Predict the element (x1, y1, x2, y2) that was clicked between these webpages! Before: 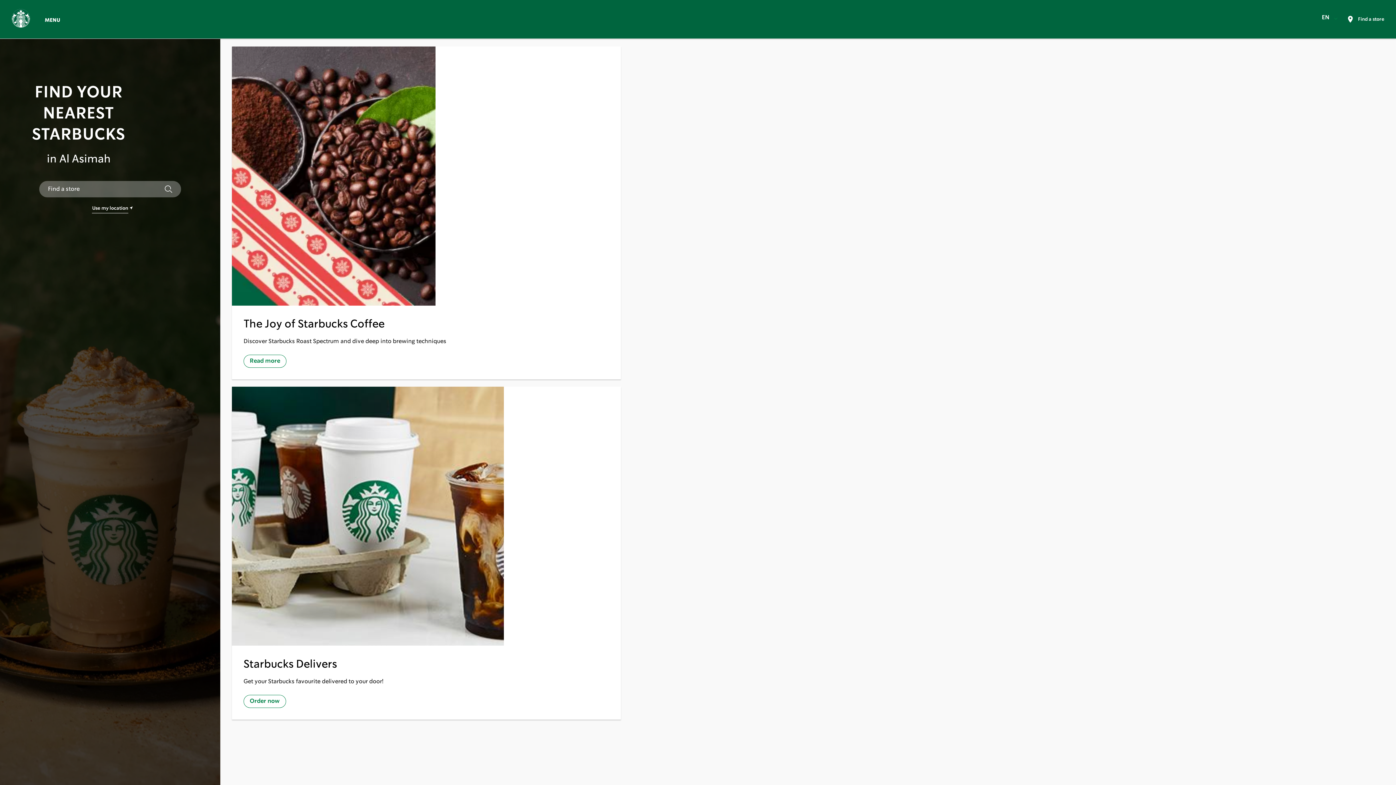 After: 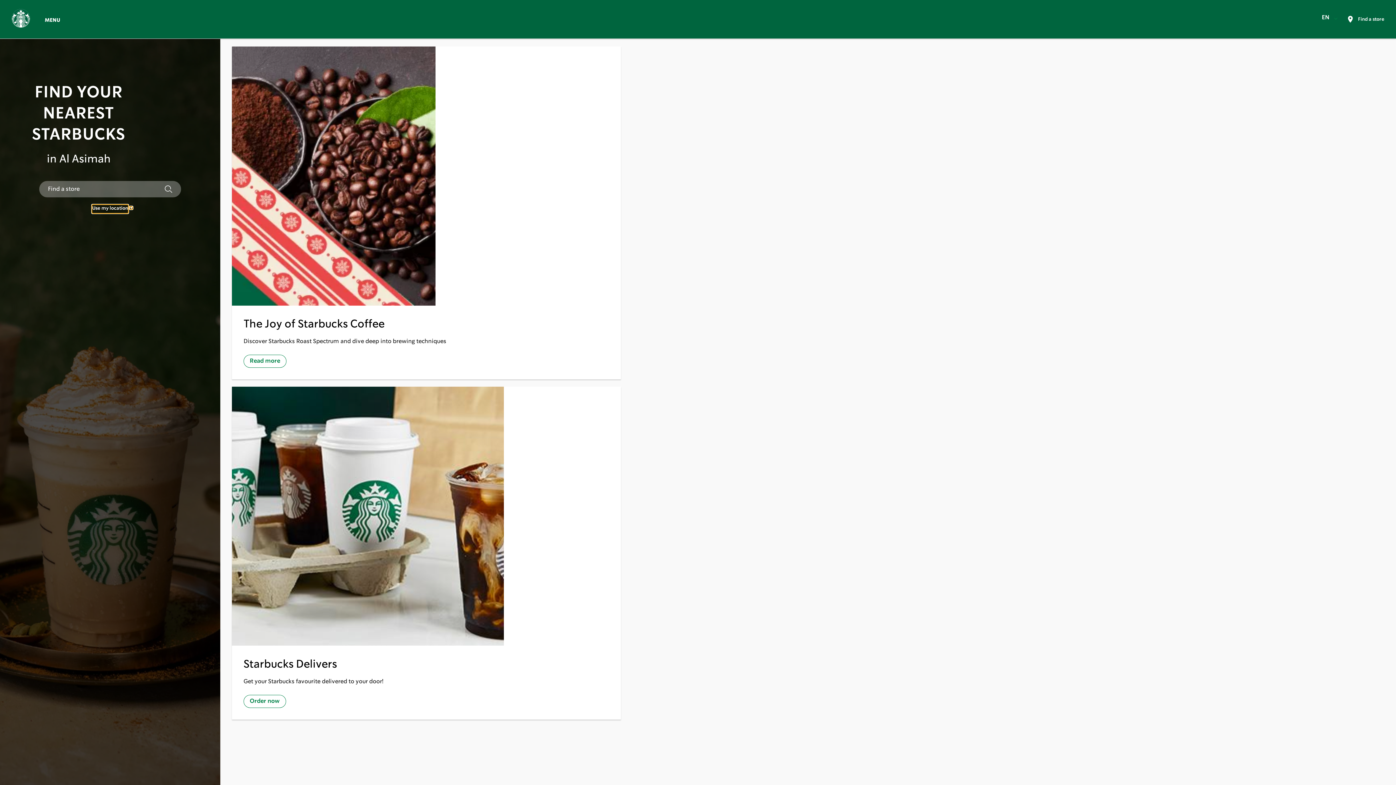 Action: bbox: (92, 204, 128, 213) label: Use my location